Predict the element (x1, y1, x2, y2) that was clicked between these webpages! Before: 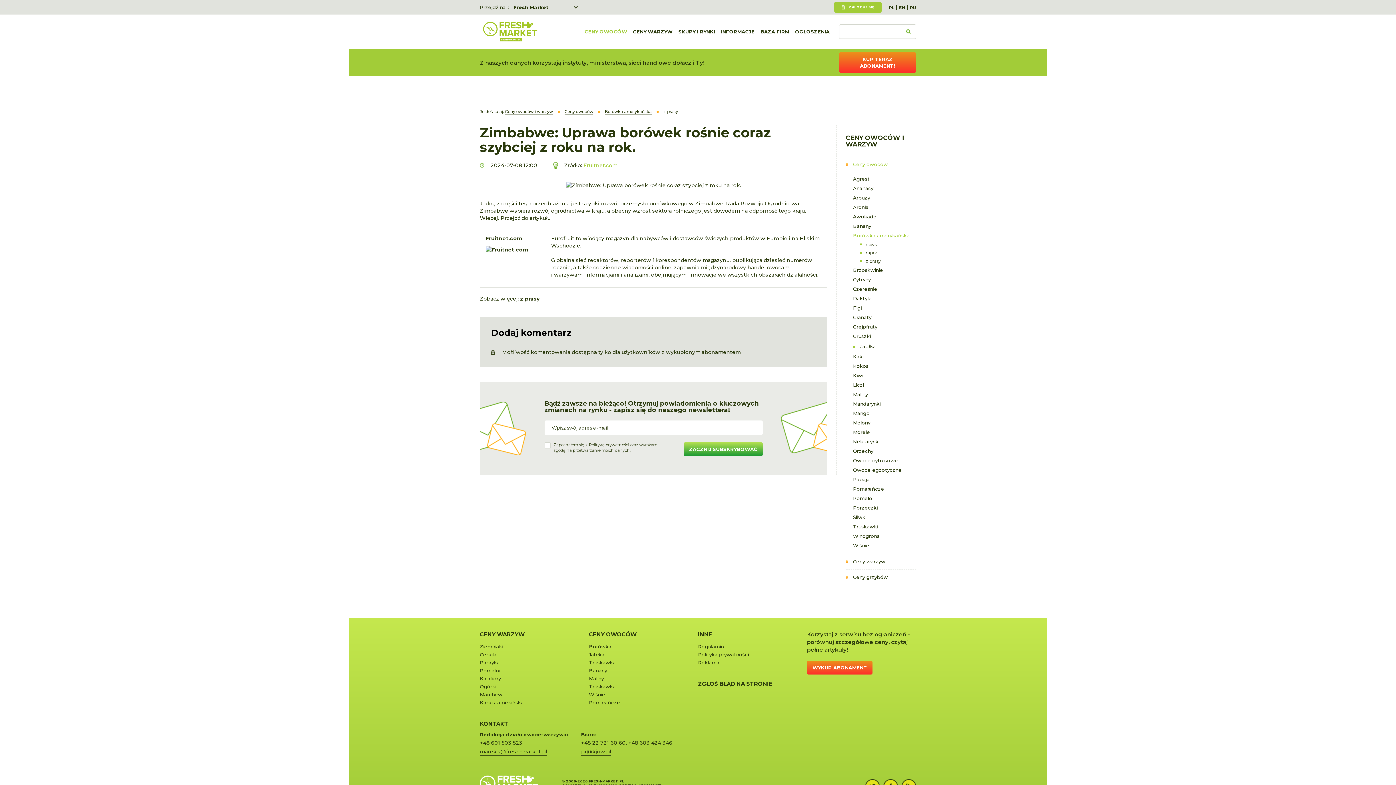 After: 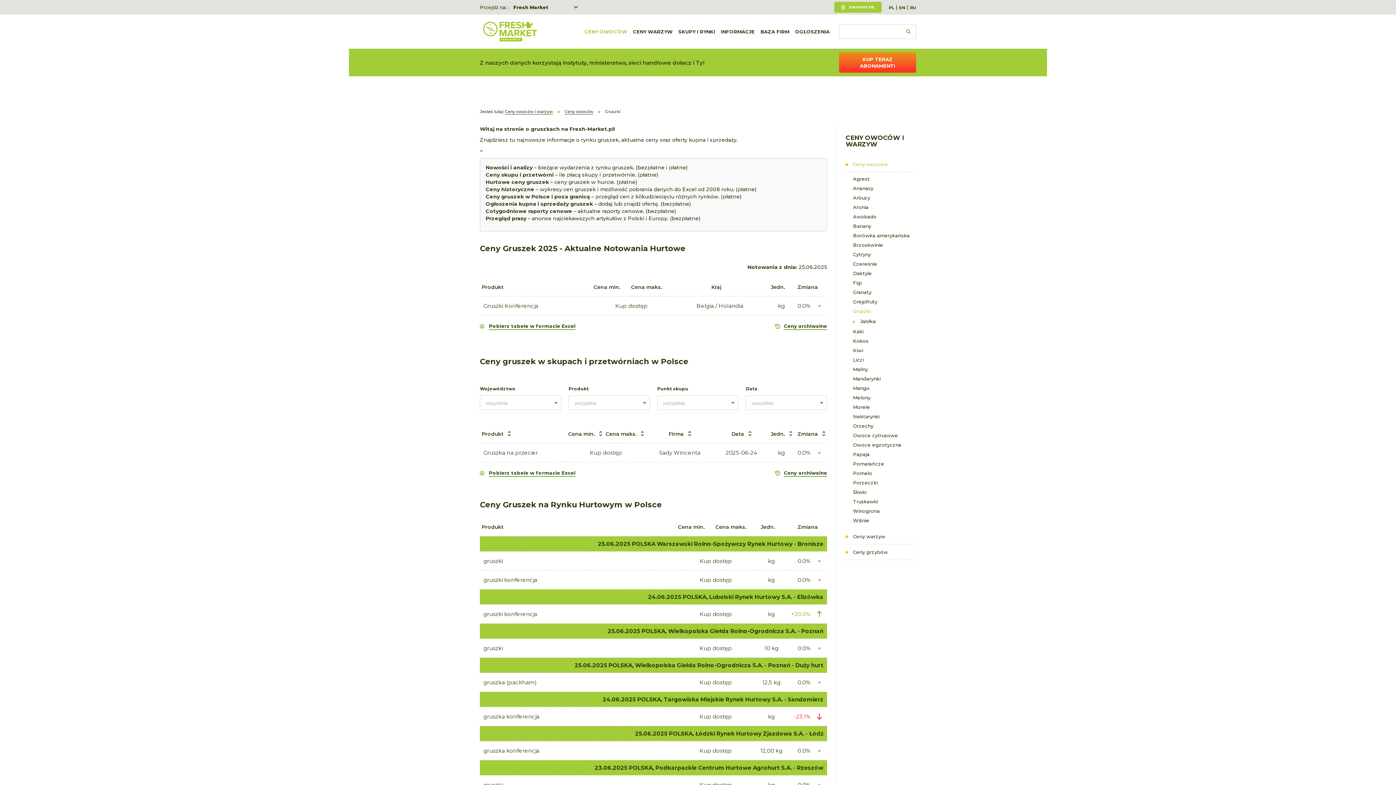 Action: label: Gruszki bbox: (845, 331, 916, 341)